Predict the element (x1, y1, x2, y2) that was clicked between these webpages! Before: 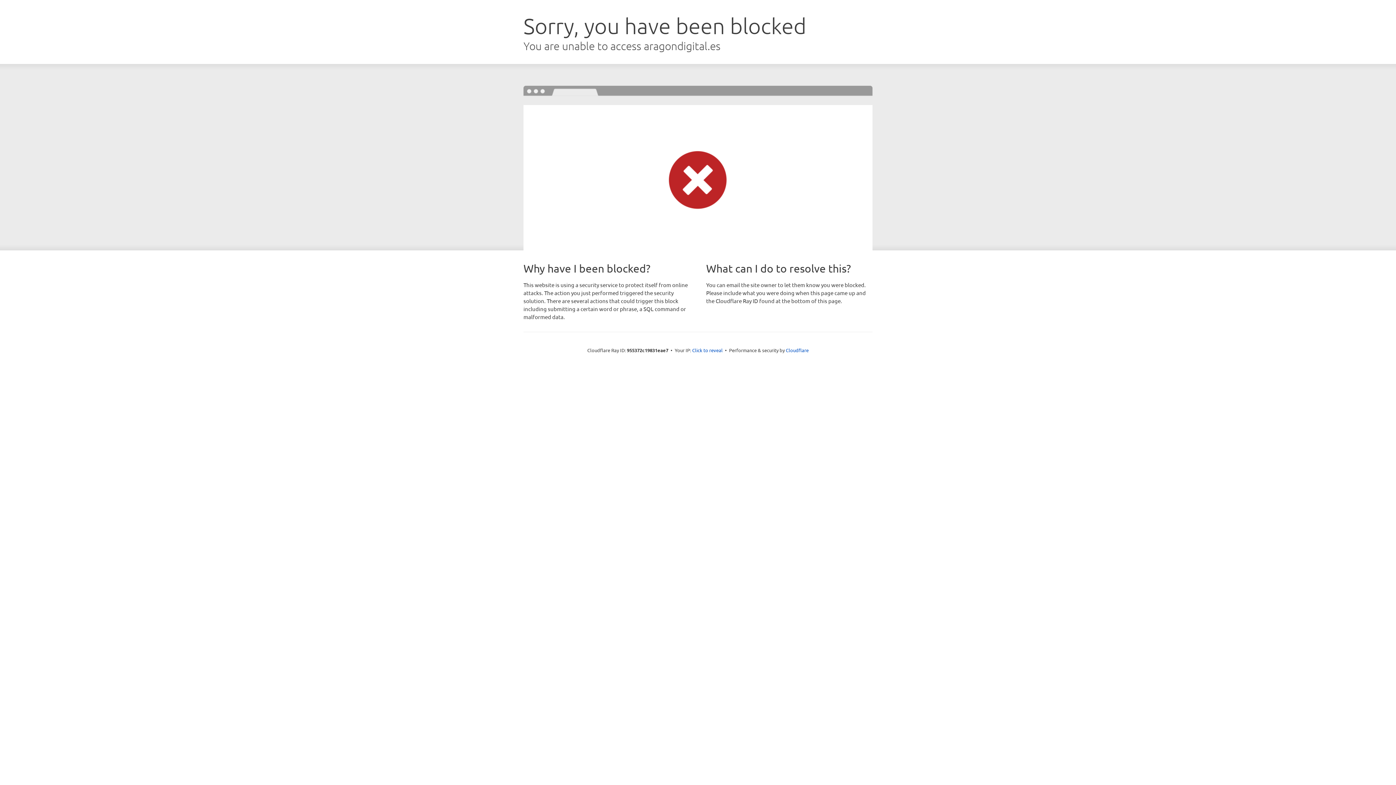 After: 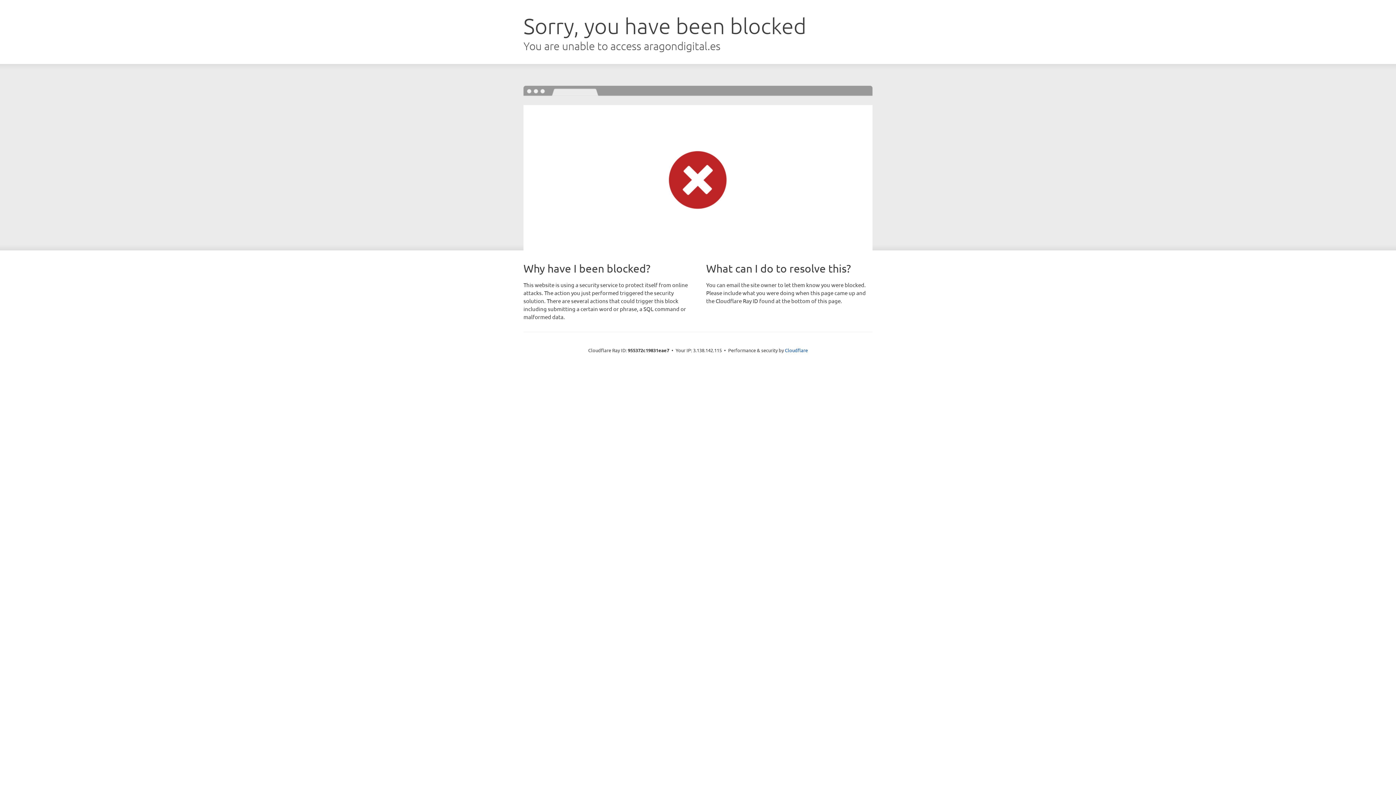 Action: label: Click to reveal bbox: (692, 346, 722, 353)